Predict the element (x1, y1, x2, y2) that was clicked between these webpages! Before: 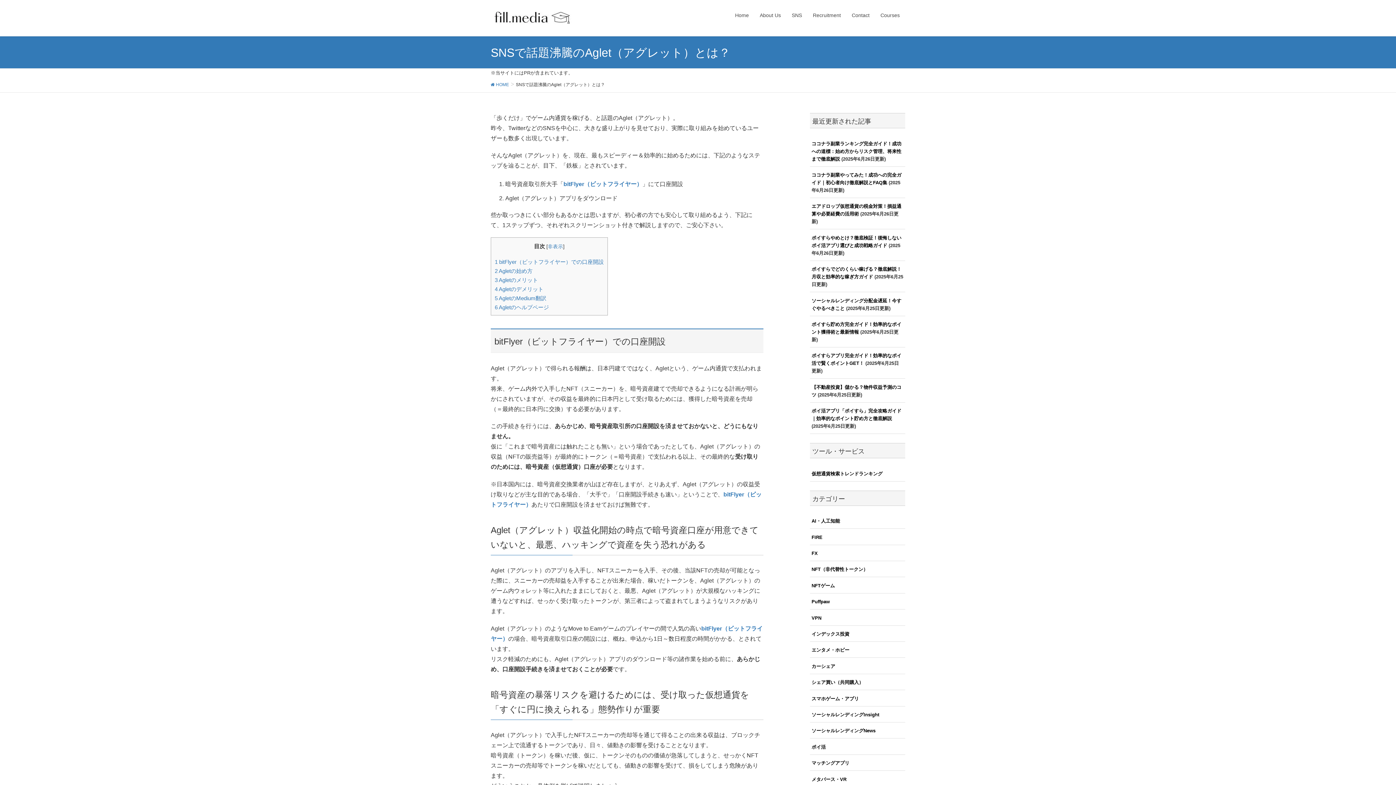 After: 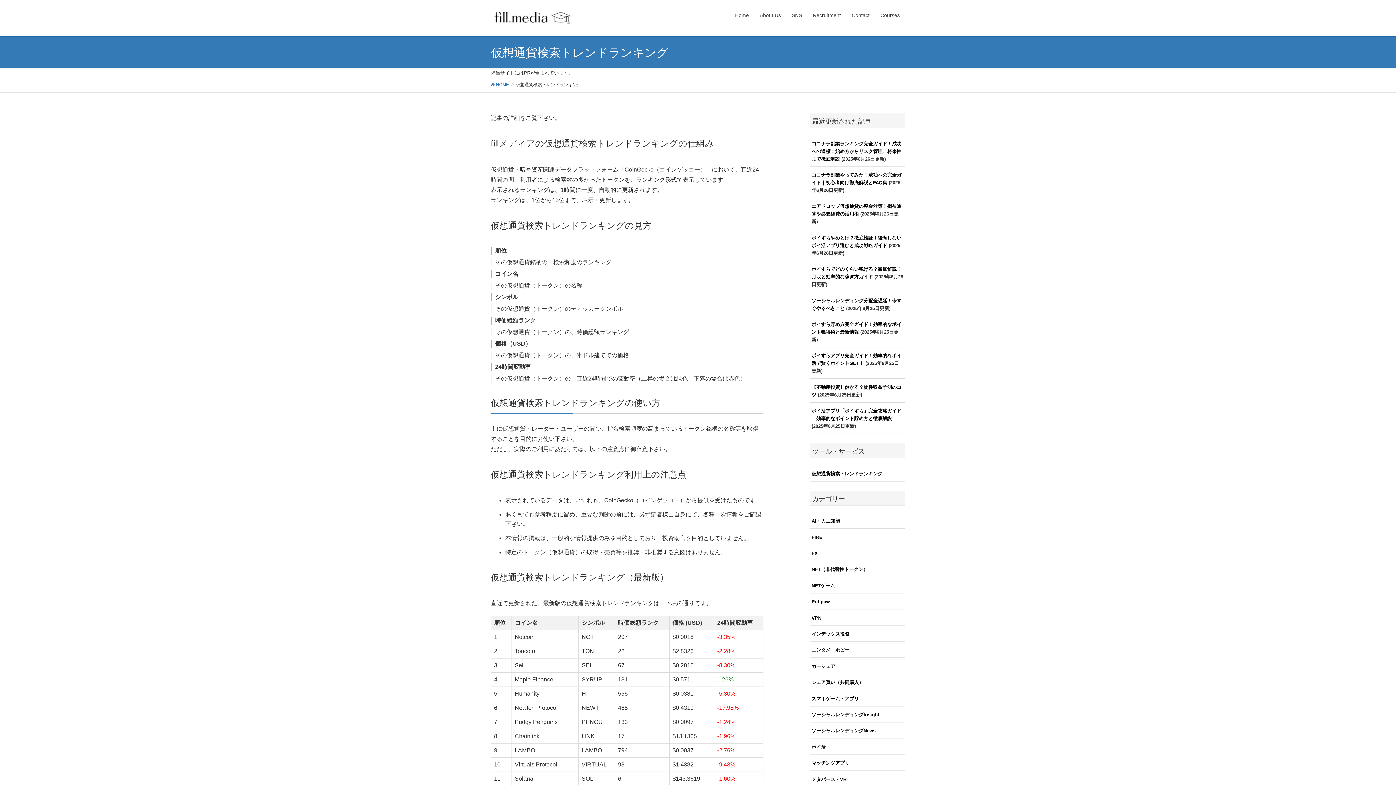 Action: bbox: (811, 471, 882, 476) label: 仮想通貨検索トレンドランキング